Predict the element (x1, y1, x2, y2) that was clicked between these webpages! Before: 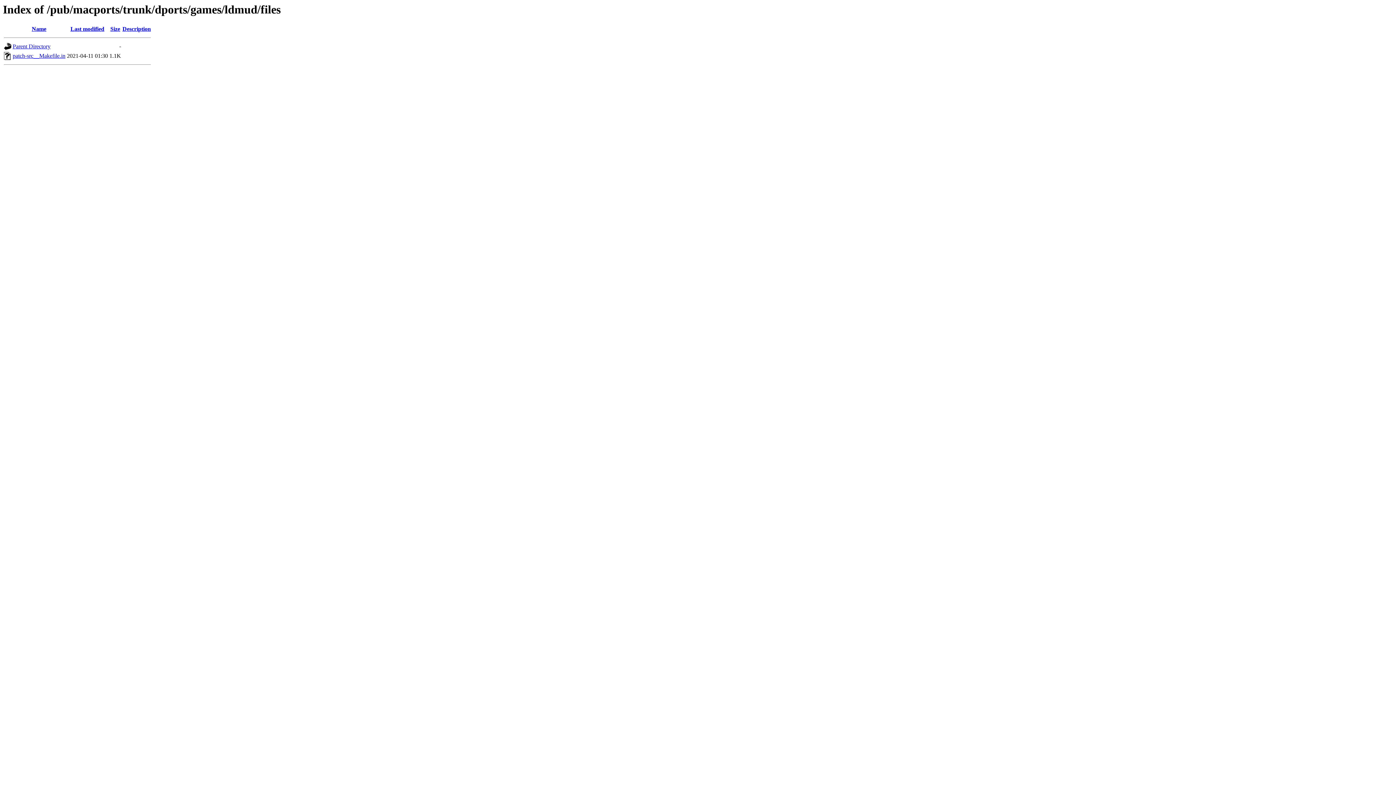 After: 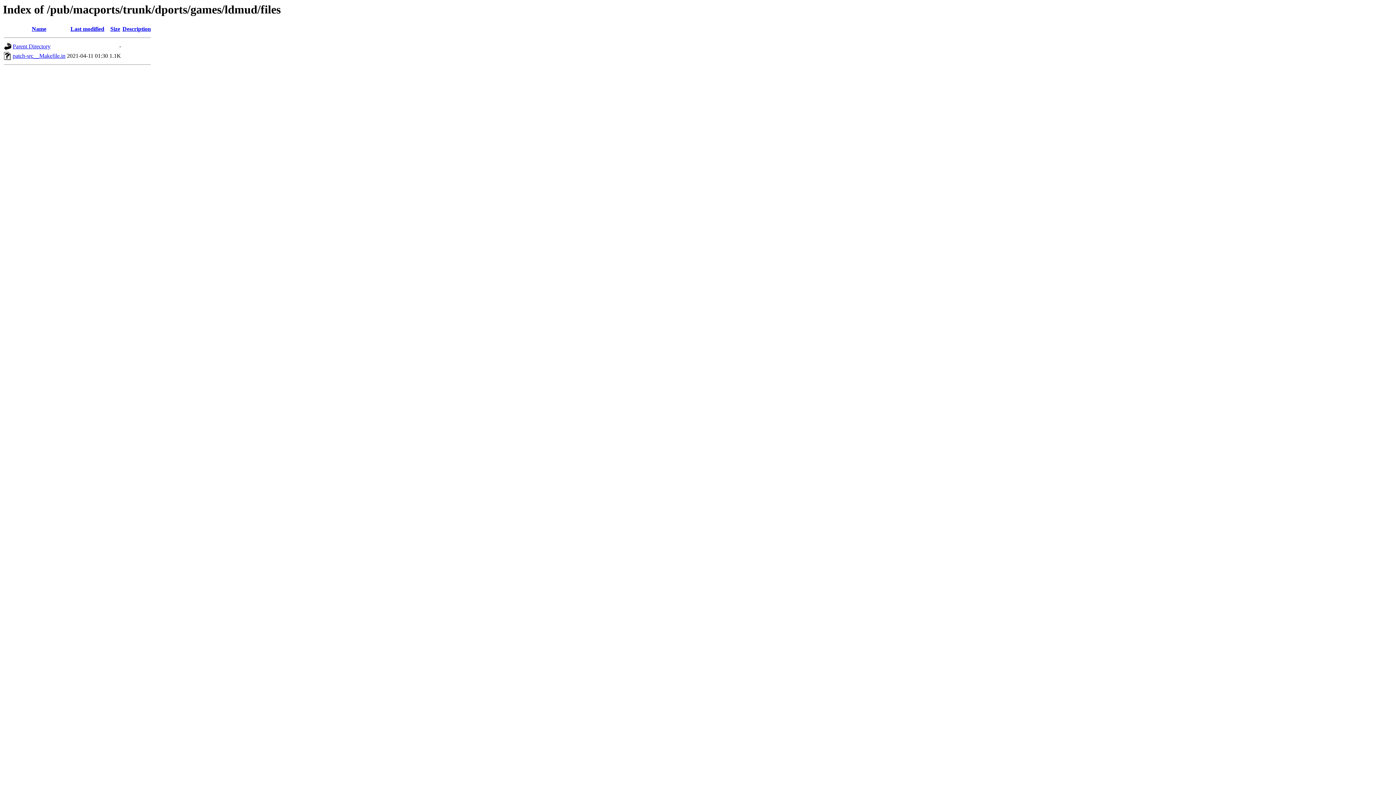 Action: label: Description bbox: (122, 25, 150, 32)